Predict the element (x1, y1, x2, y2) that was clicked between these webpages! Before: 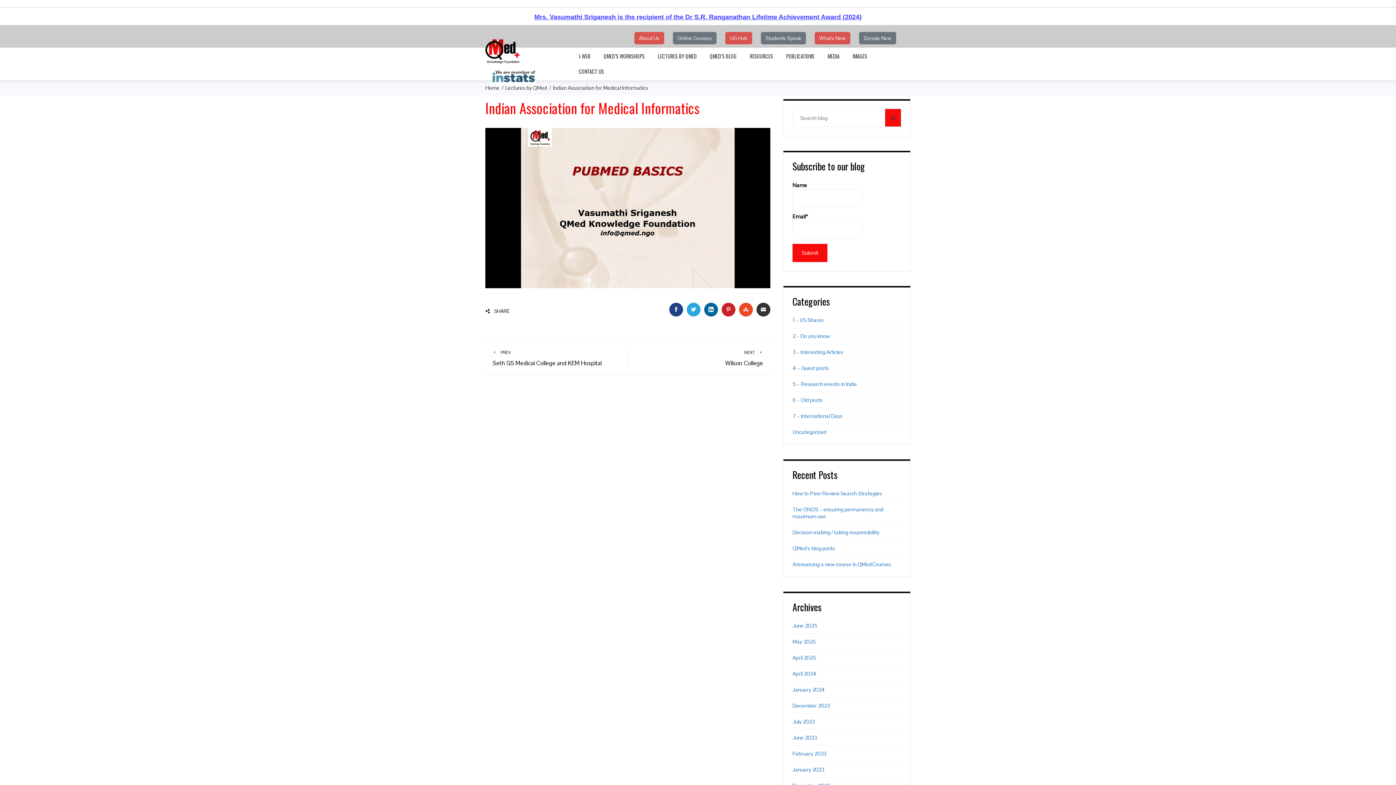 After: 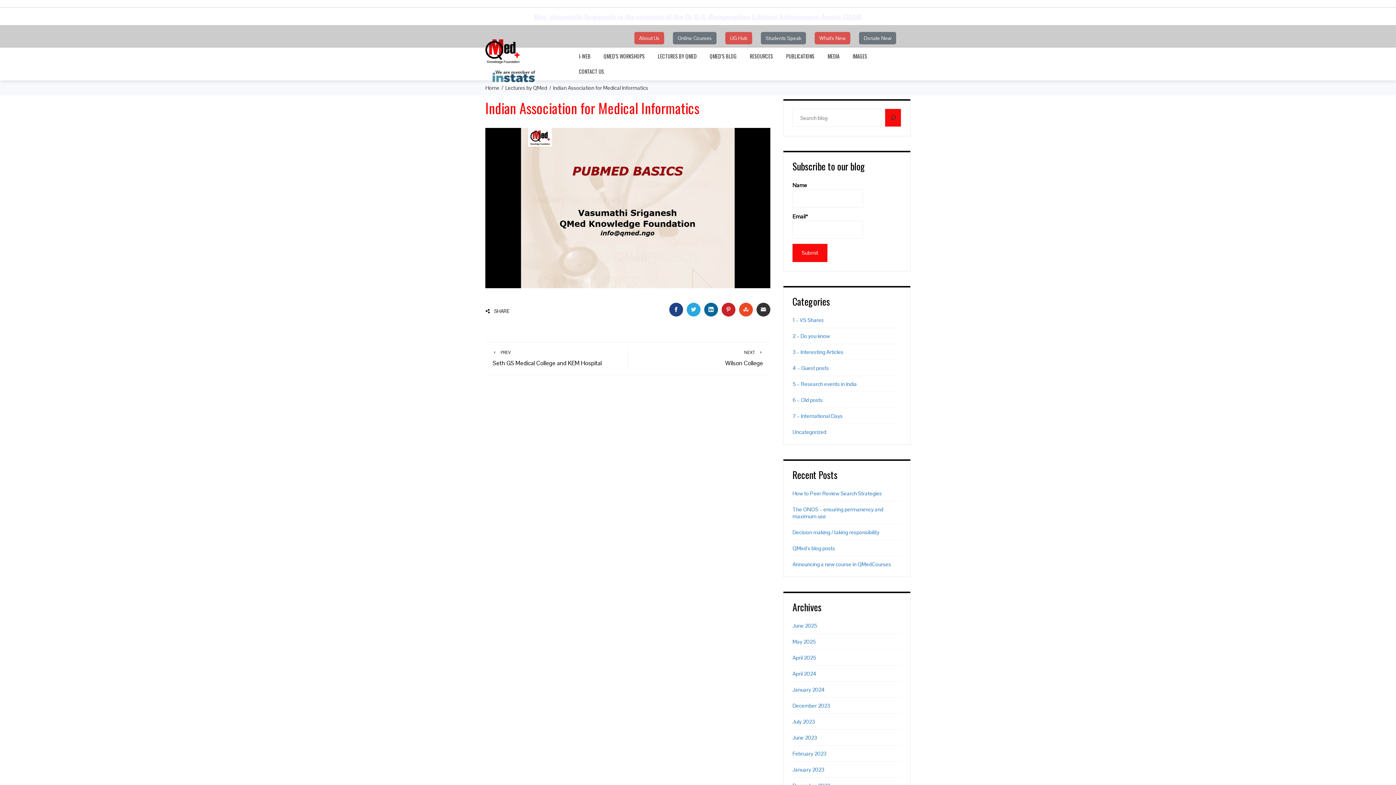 Action: bbox: (492, 72, 536, 79)